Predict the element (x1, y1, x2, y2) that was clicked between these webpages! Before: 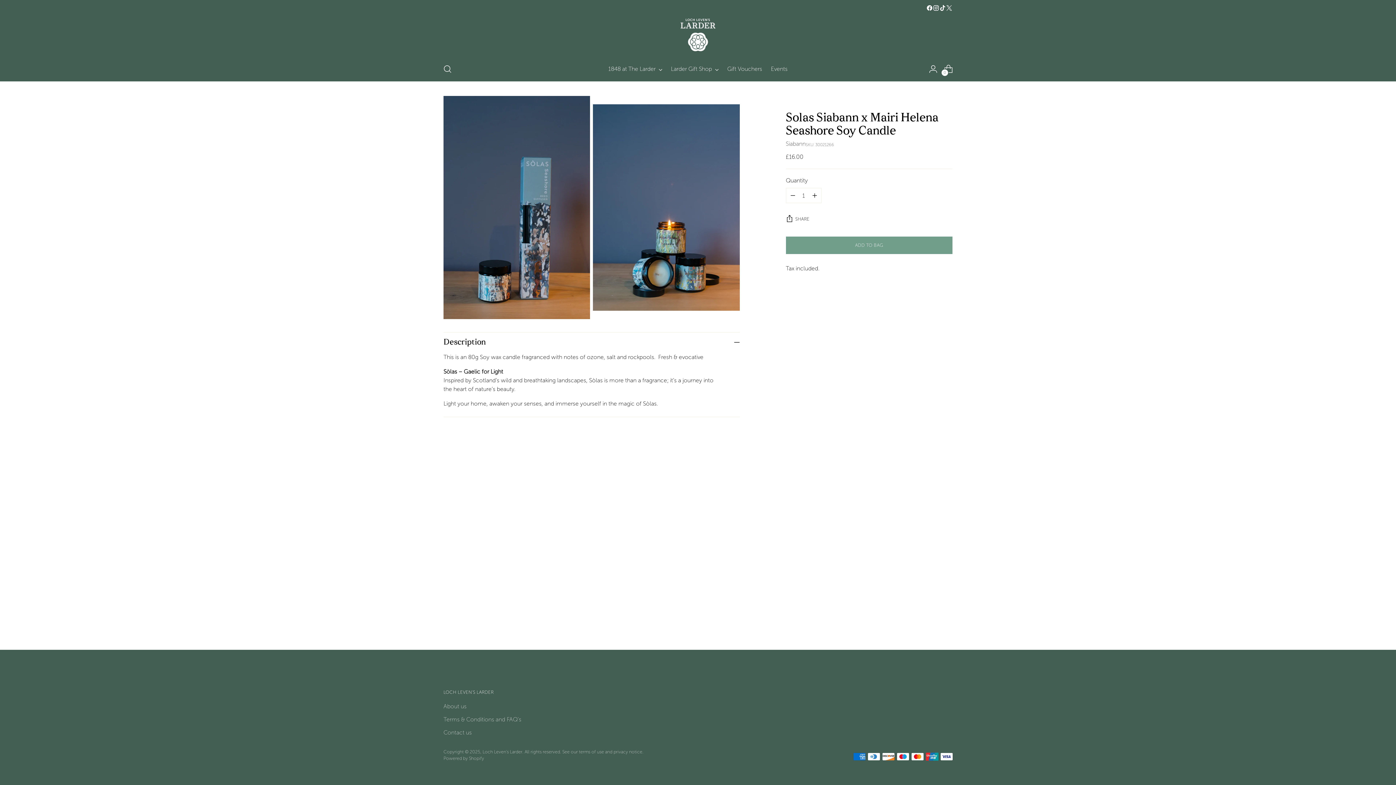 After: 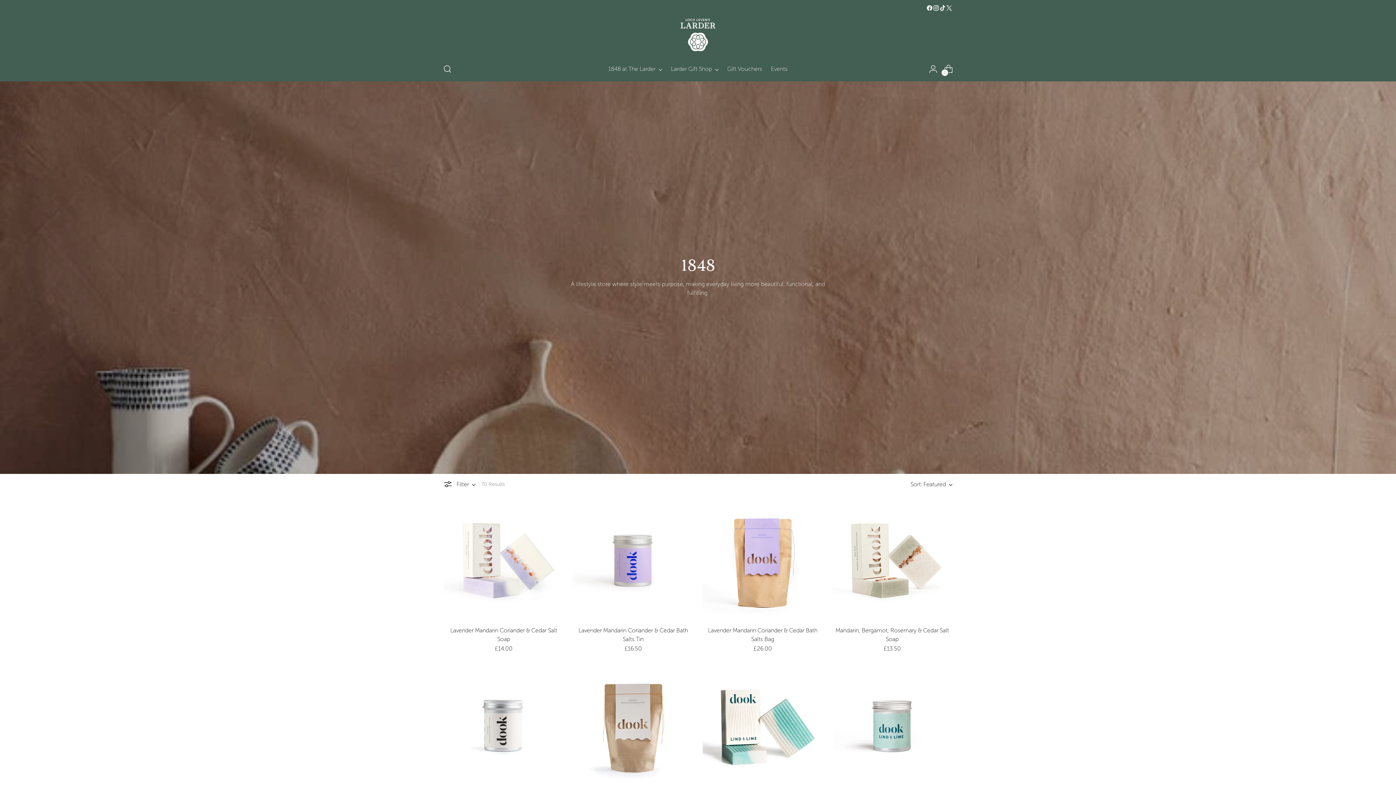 Action: bbox: (608, 61, 662, 77) label: 1848 at The Larder